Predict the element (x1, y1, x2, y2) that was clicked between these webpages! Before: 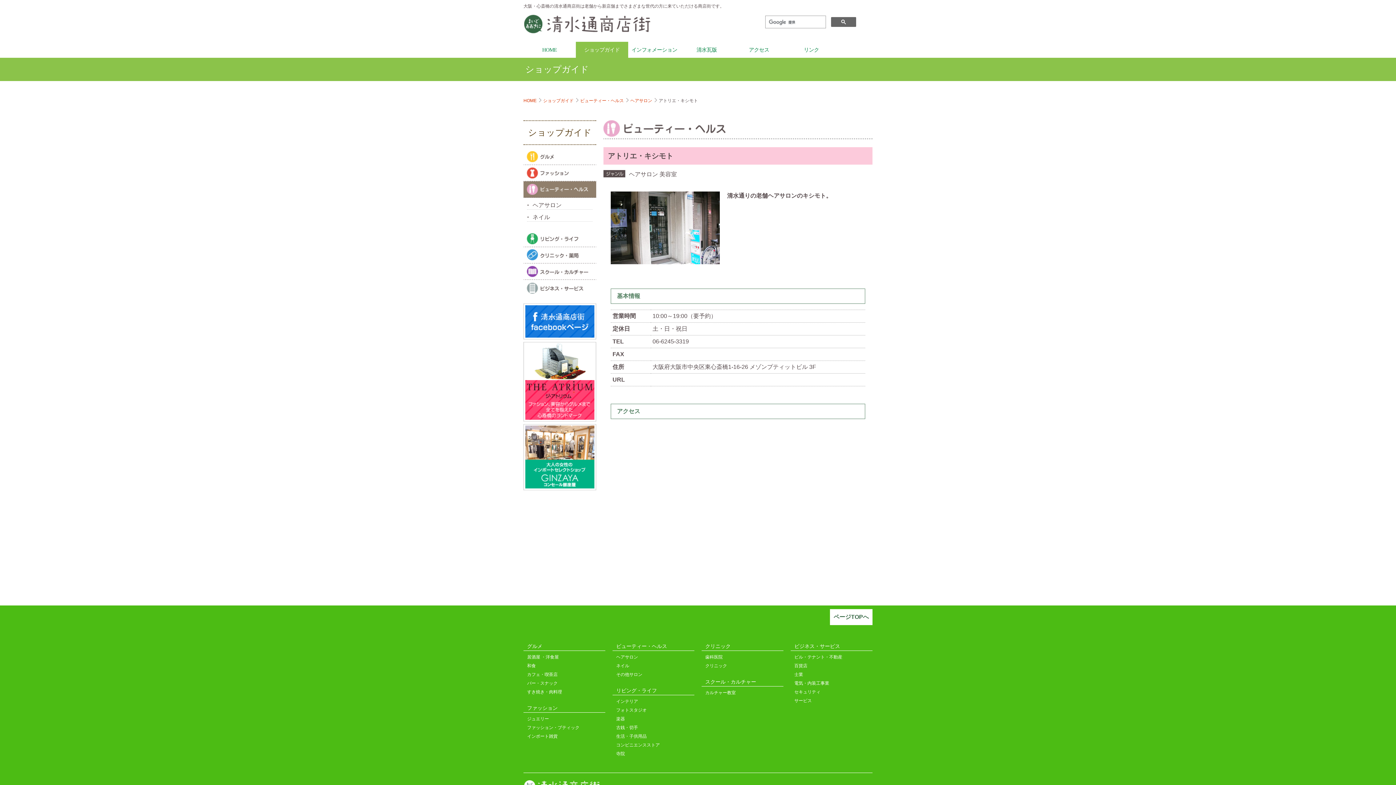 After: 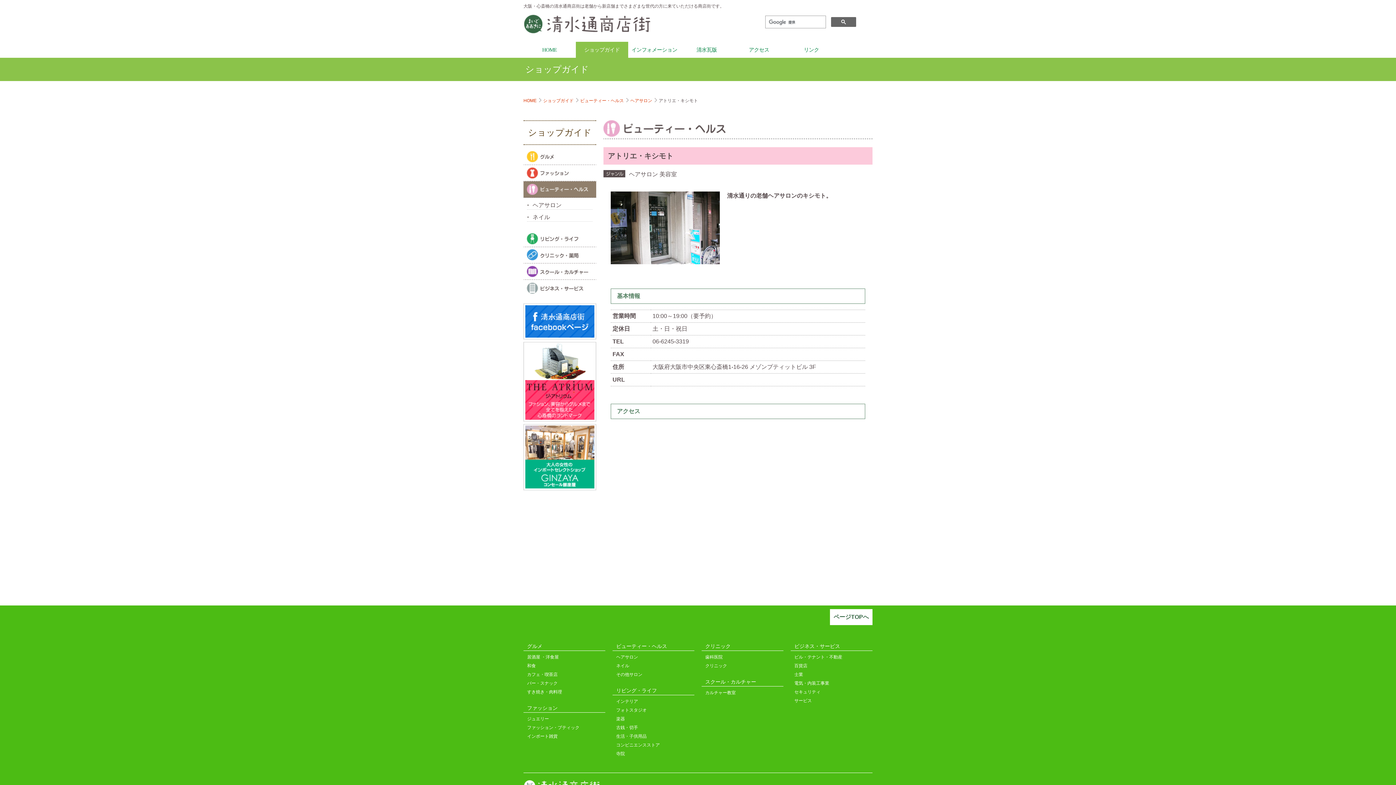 Action: bbox: (830, 609, 872, 625) label: ページTOPへ